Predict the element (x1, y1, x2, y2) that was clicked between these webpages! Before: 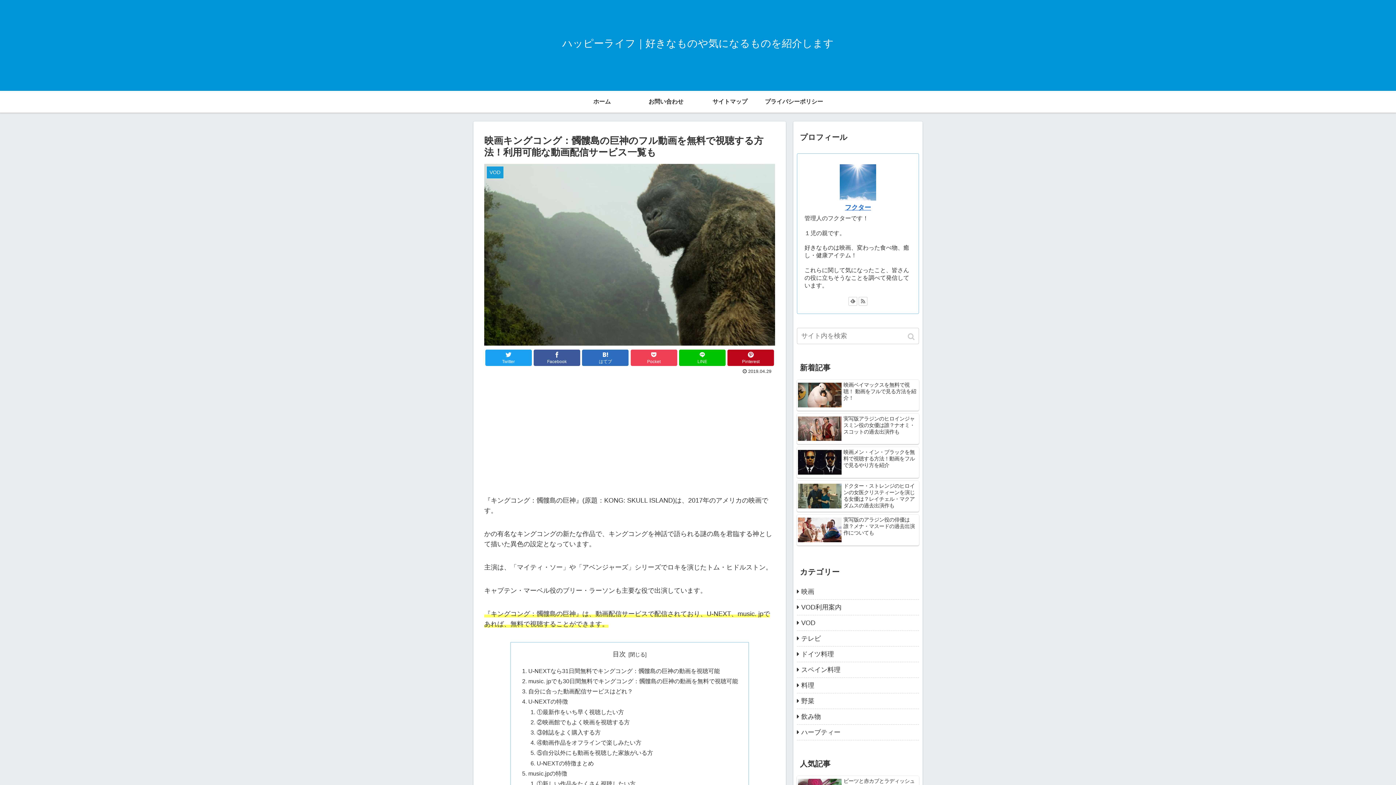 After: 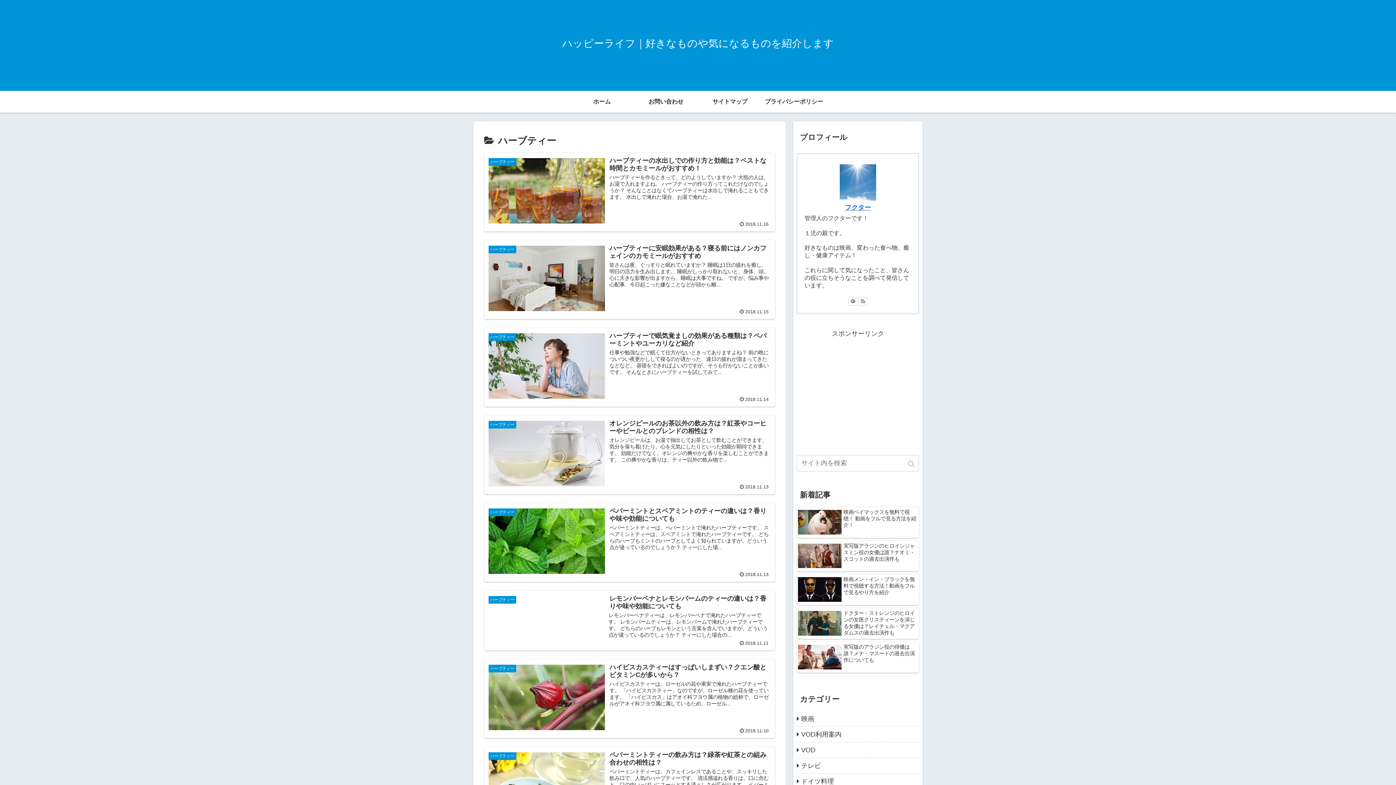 Action: label: ハーブティー bbox: (797, 724, 919, 740)